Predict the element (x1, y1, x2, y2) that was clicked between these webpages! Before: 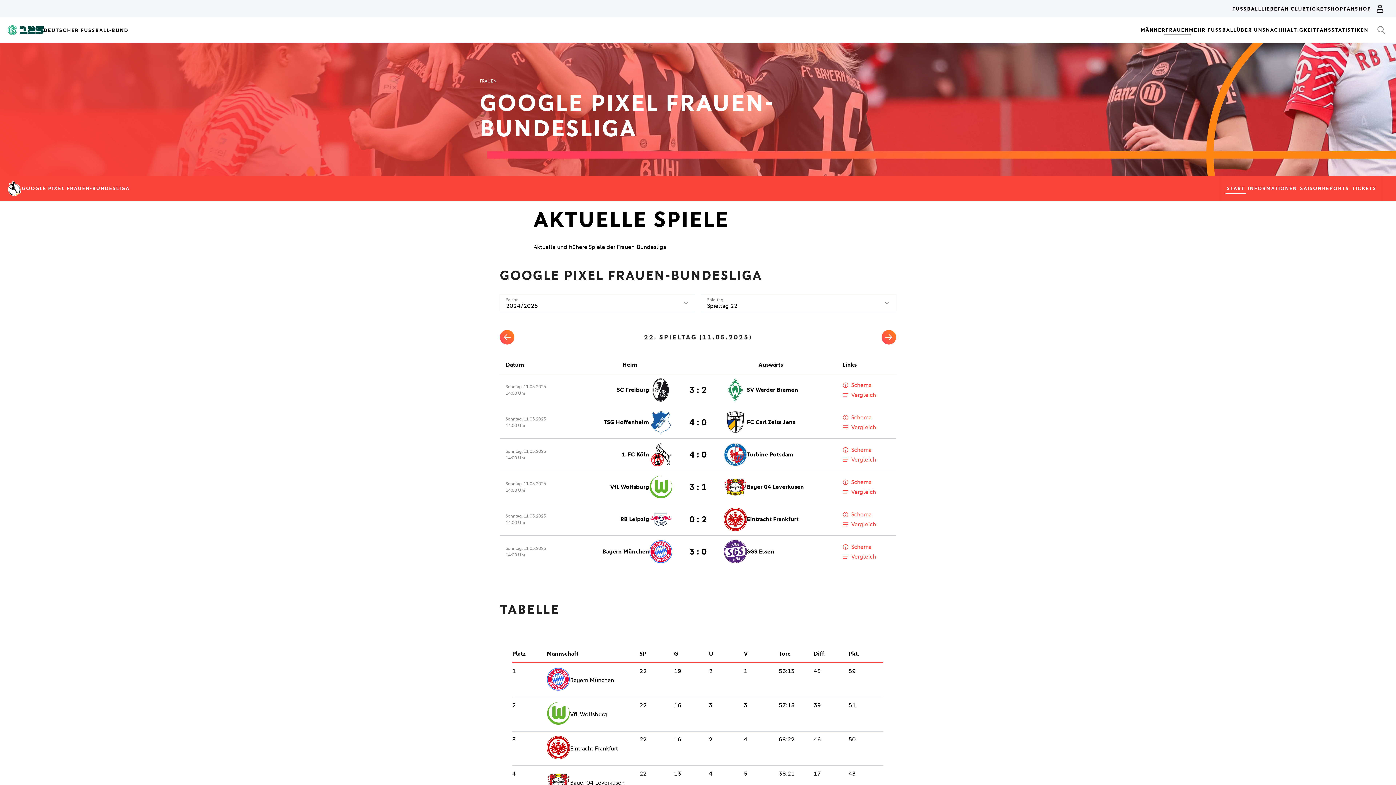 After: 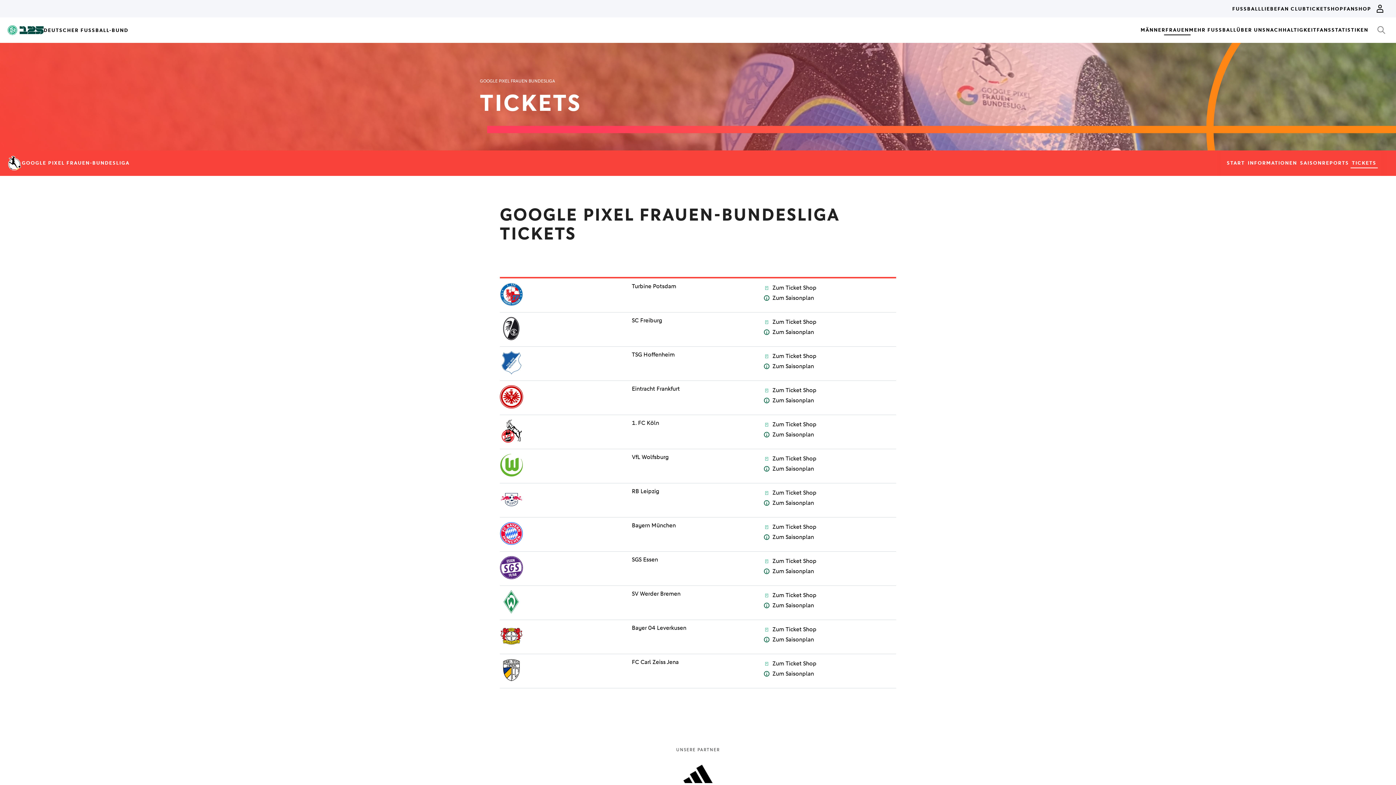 Action: label: MEHR bbox: (533, 345, 571, 360)